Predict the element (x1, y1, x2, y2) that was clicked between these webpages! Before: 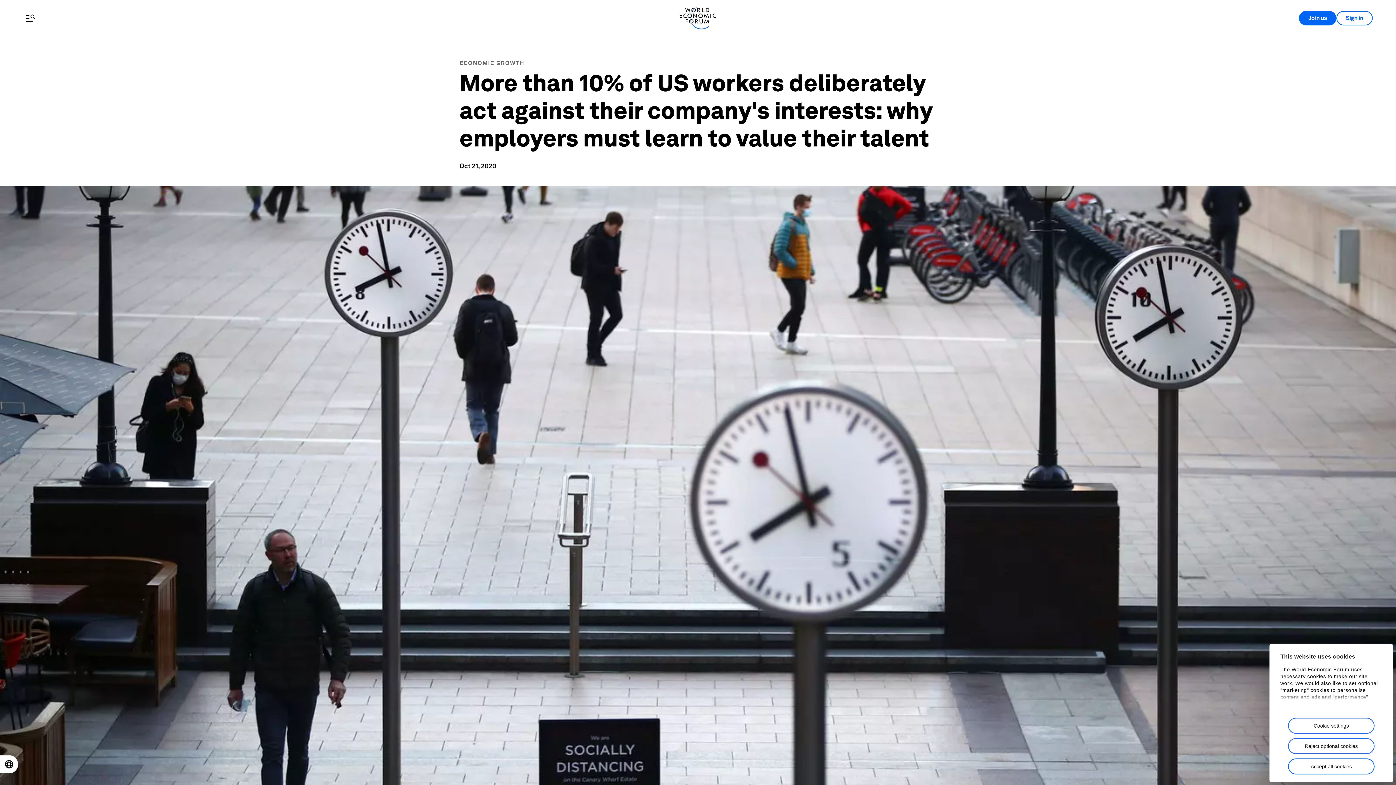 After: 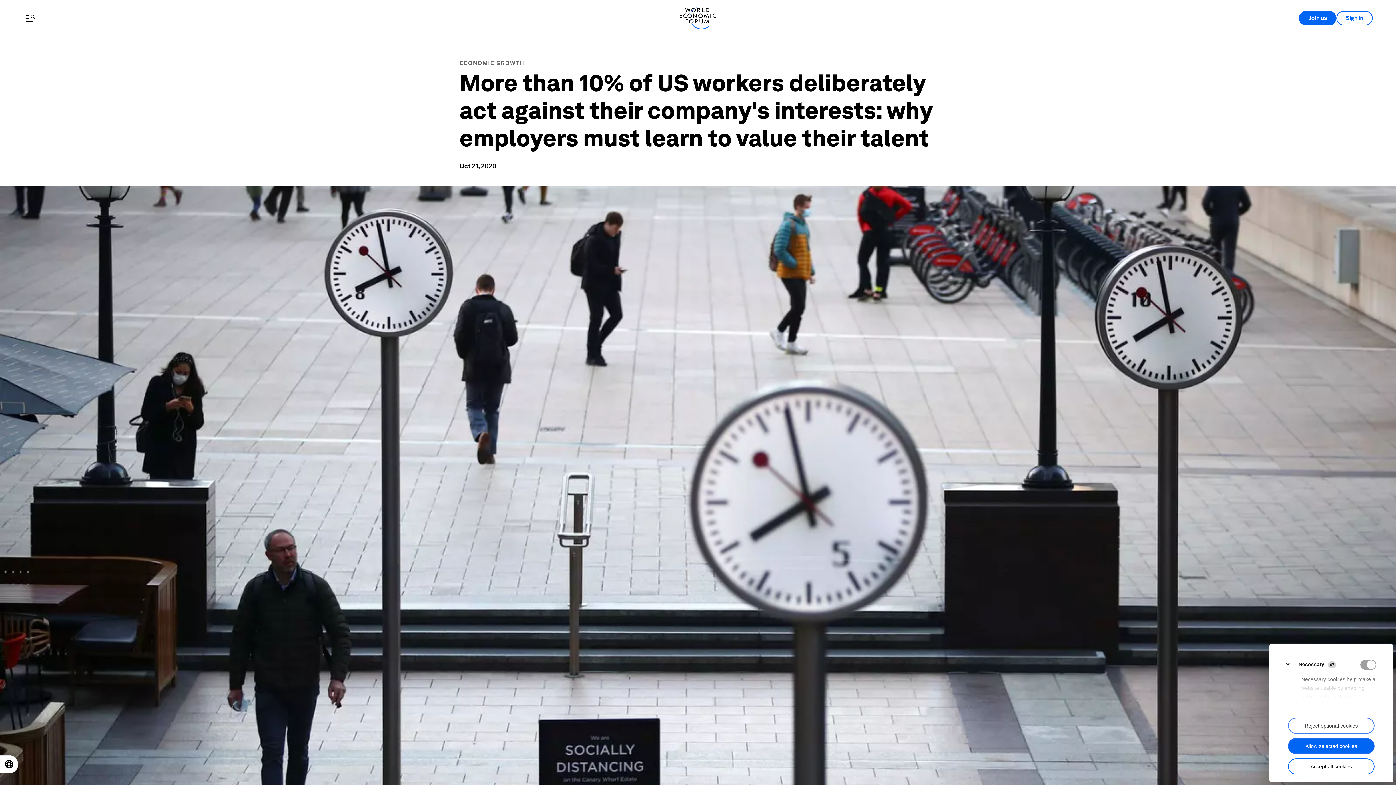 Action: bbox: (1288, 718, 1374, 734) label: Cookie settings